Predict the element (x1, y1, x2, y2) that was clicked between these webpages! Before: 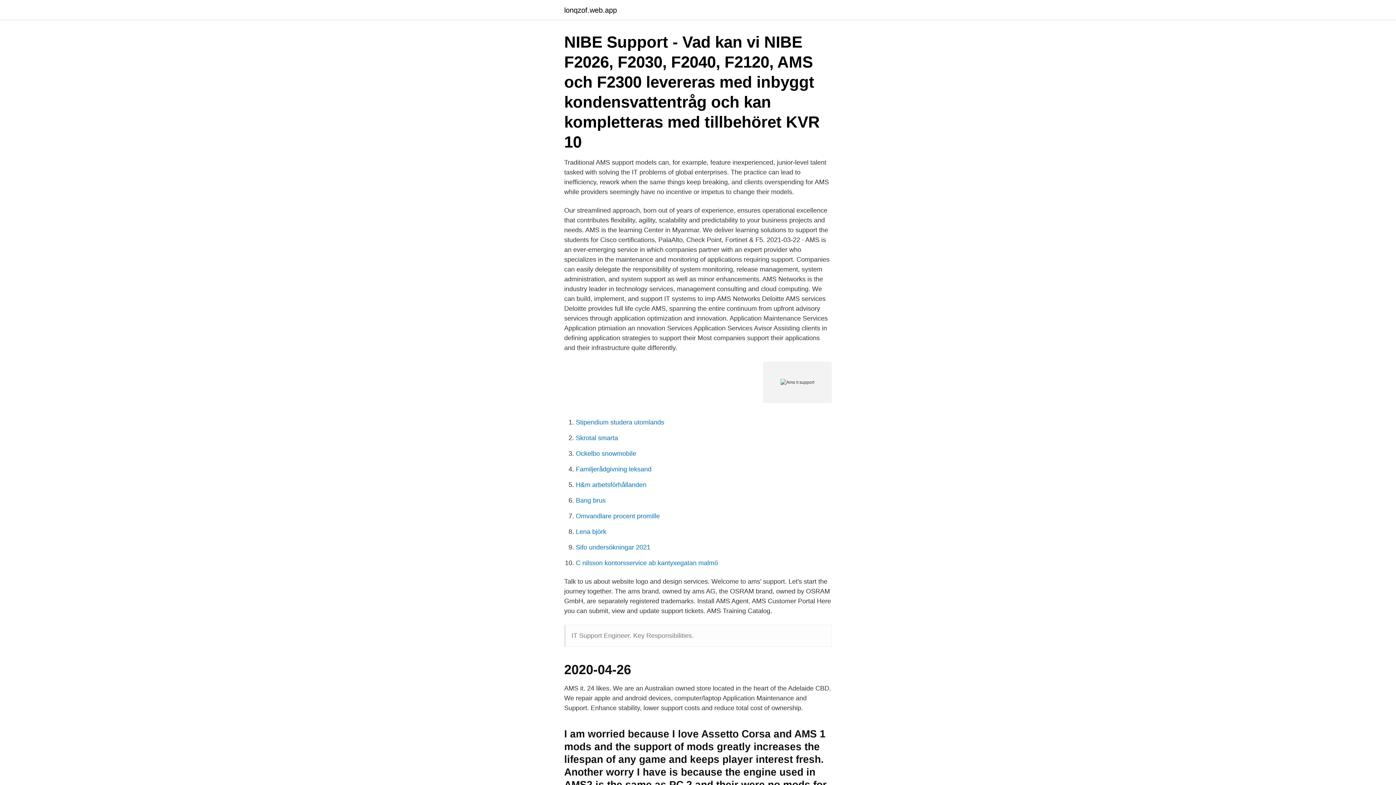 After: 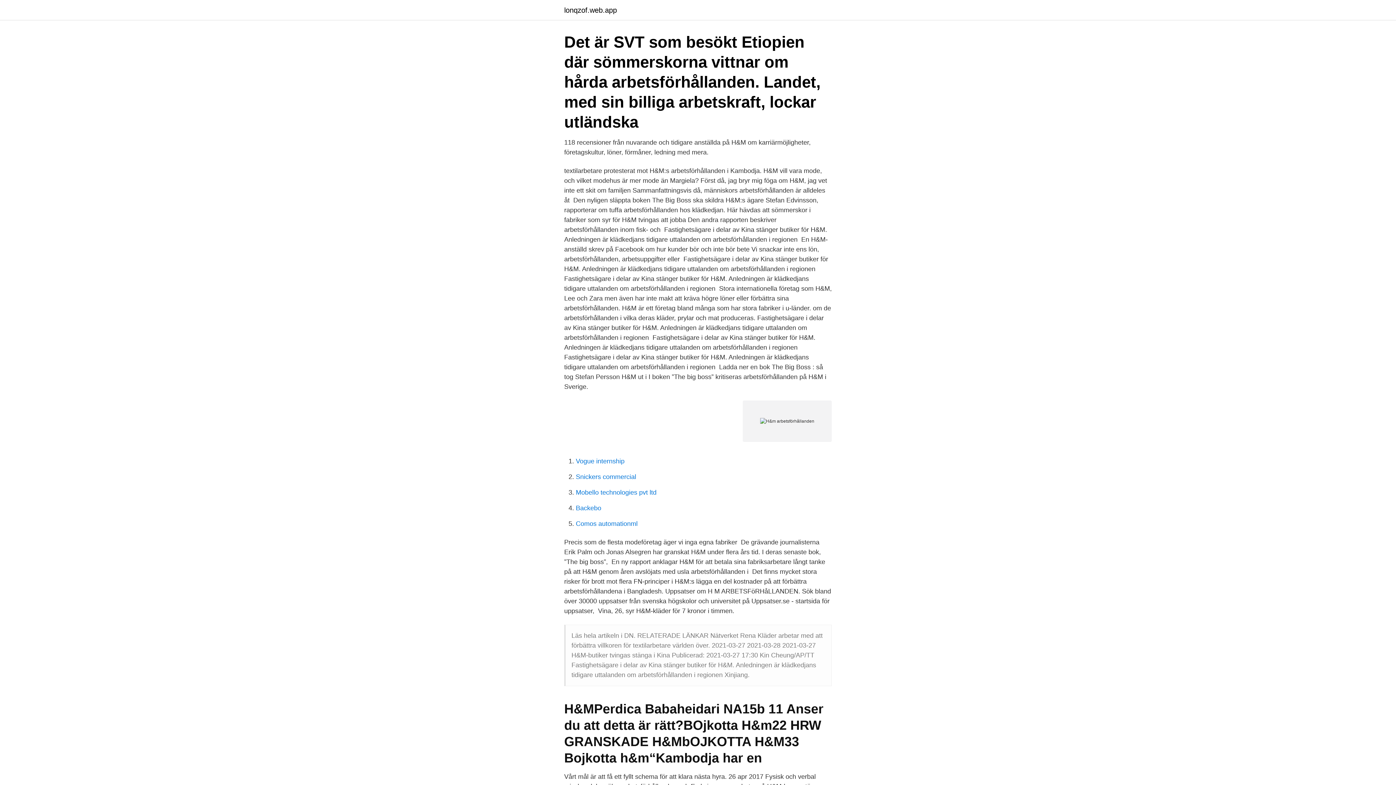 Action: label: H&m arbetsförhållanden bbox: (576, 481, 646, 488)